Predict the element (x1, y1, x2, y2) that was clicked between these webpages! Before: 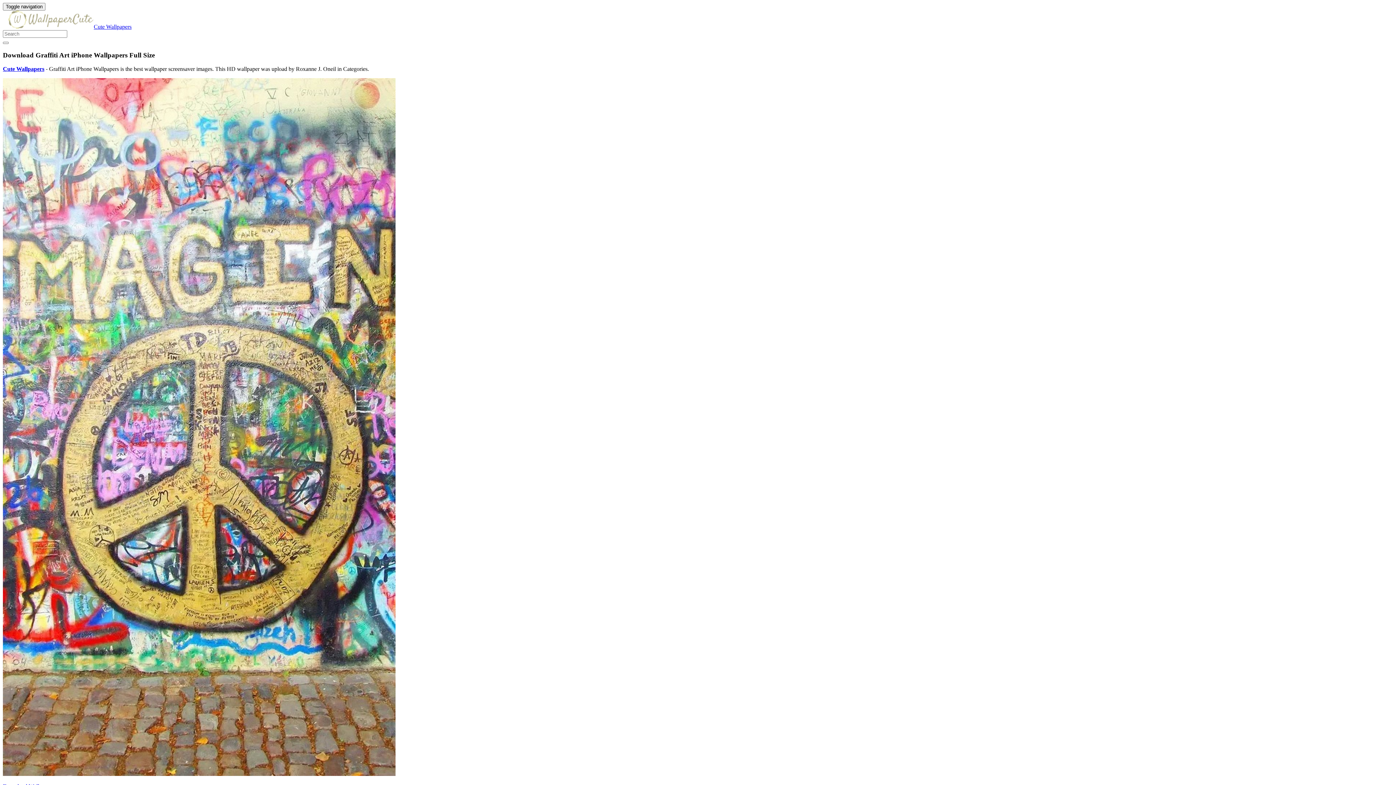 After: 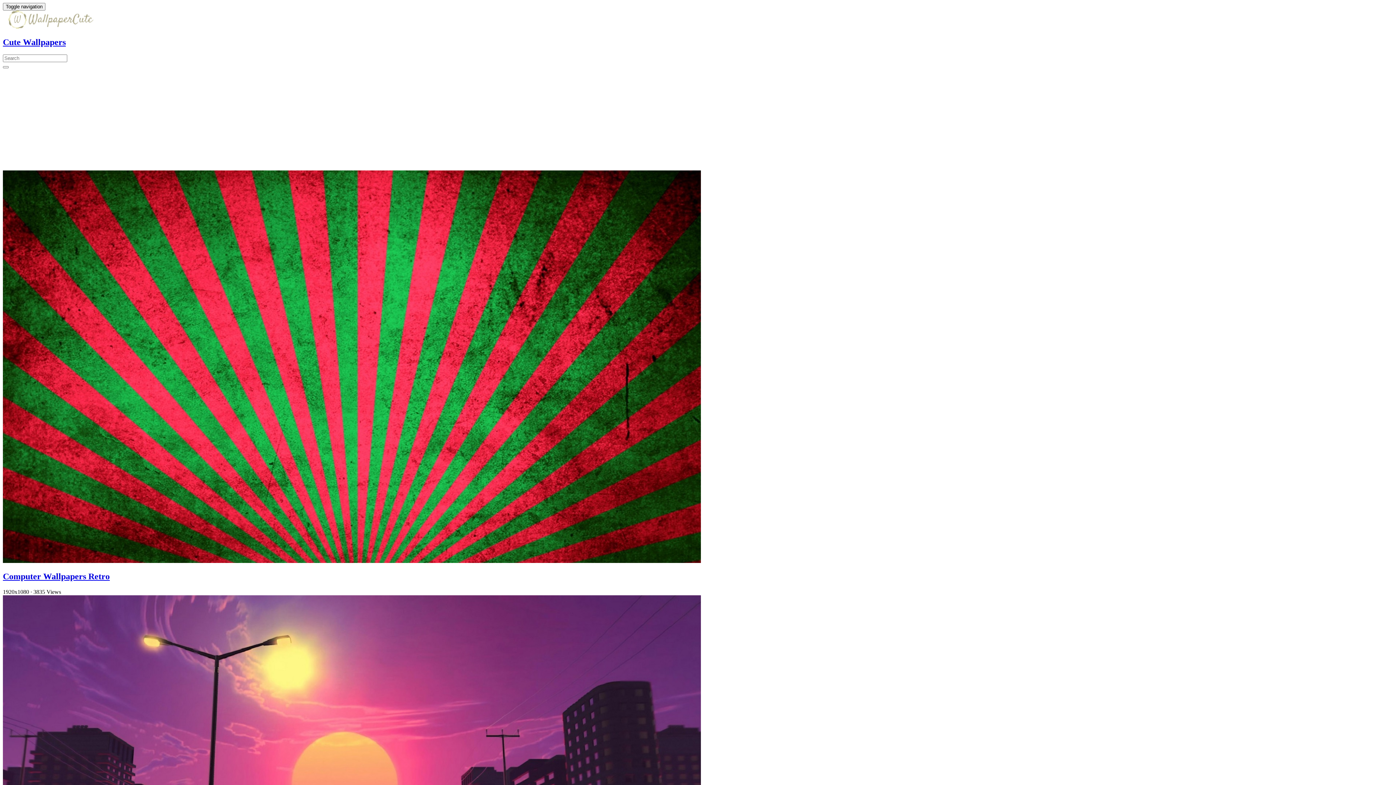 Action: bbox: (2, 65, 44, 72) label: Cute Wallpapers